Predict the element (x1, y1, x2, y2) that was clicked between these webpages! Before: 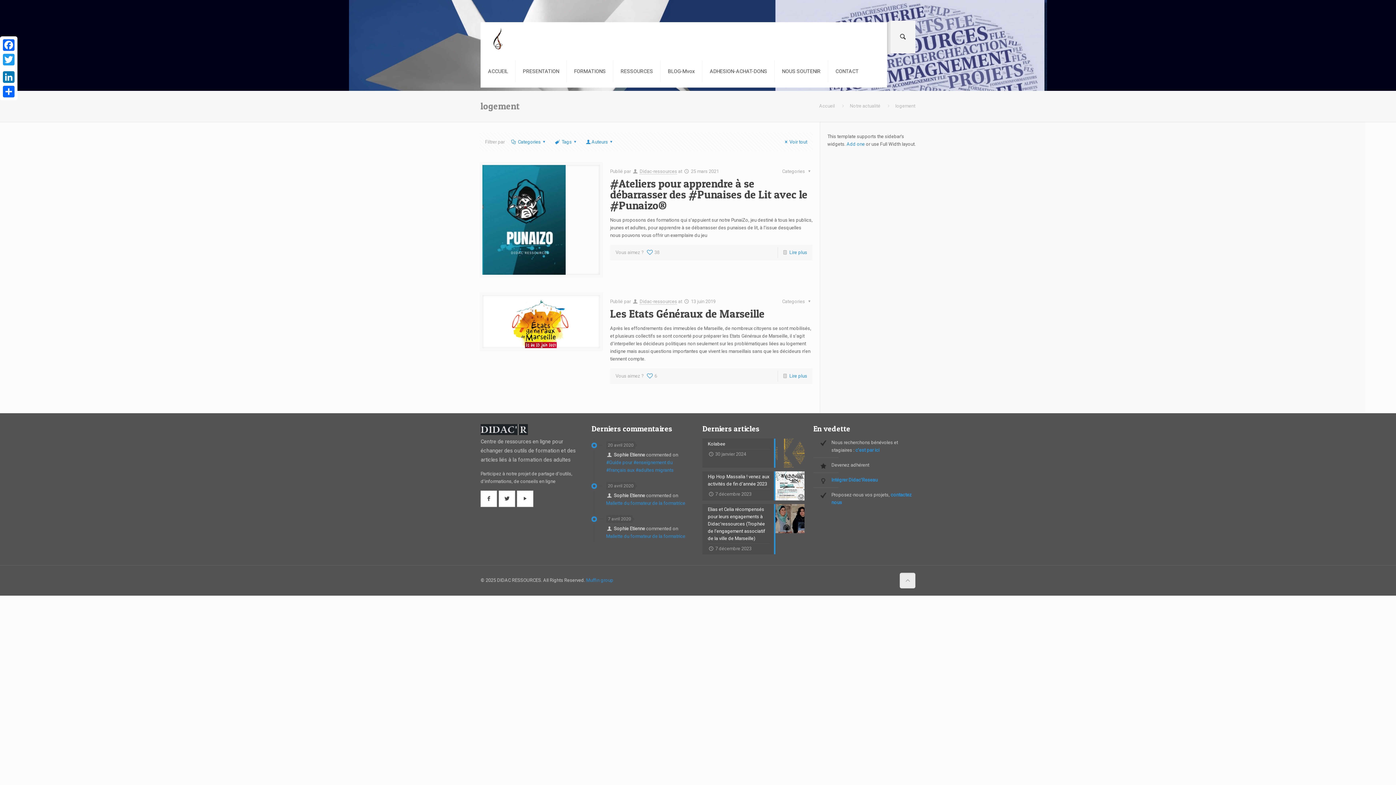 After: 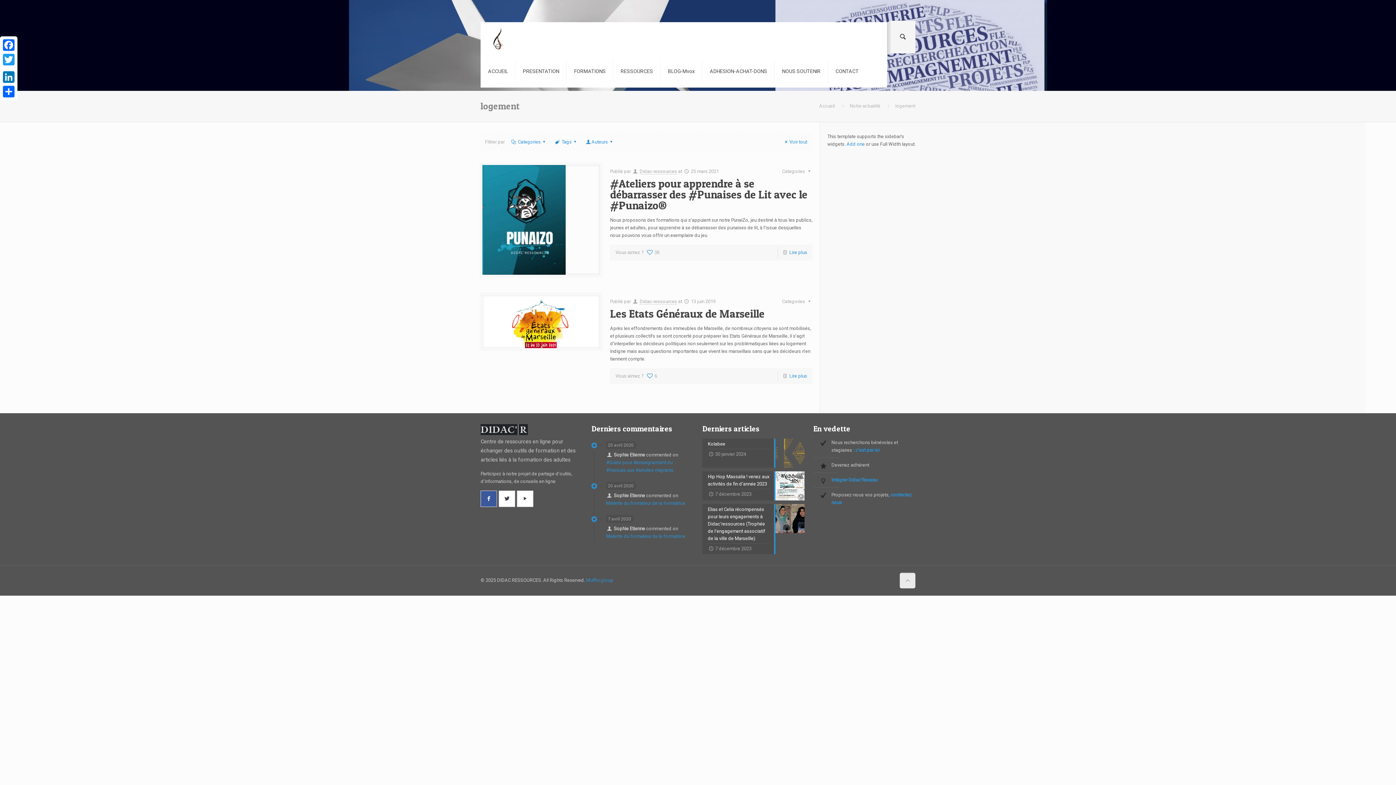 Action: bbox: (480, 490, 497, 507)